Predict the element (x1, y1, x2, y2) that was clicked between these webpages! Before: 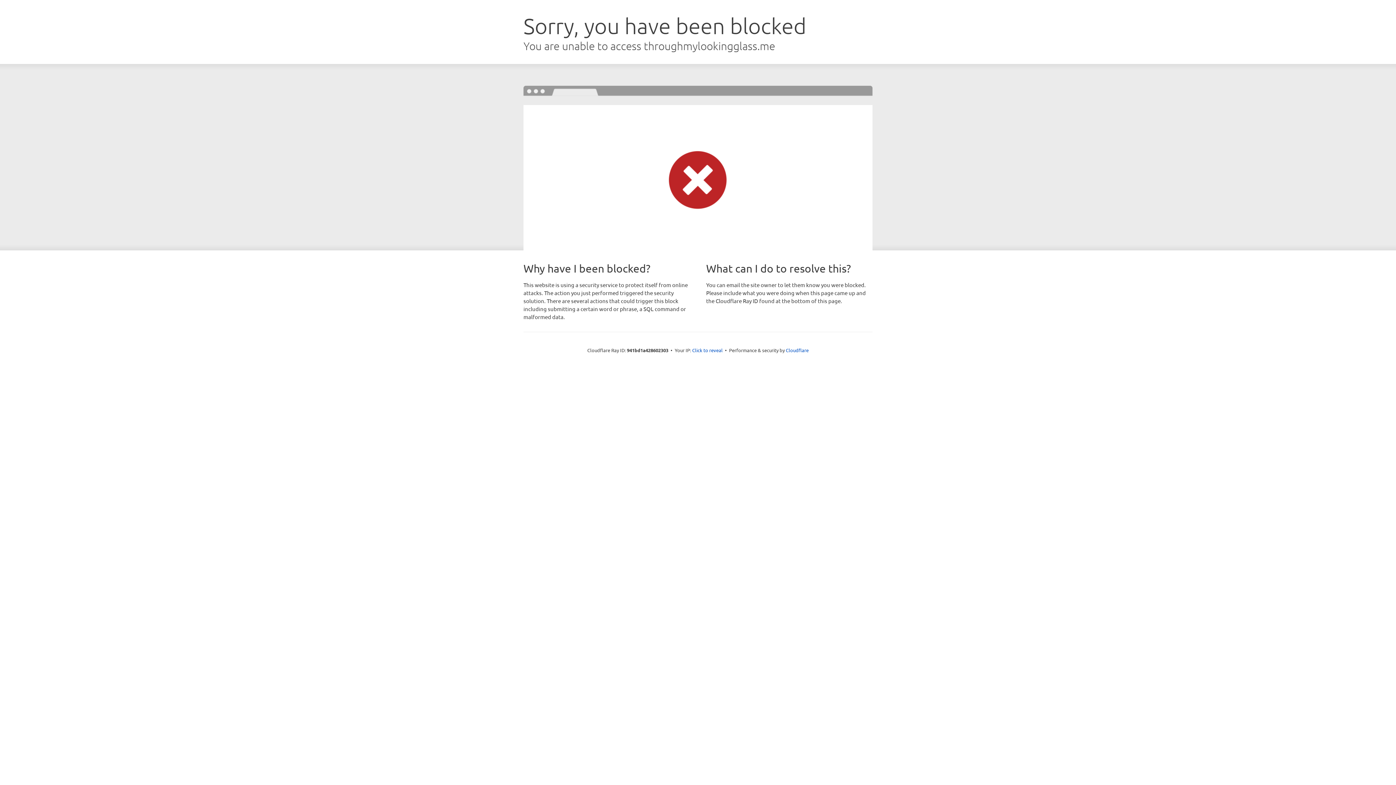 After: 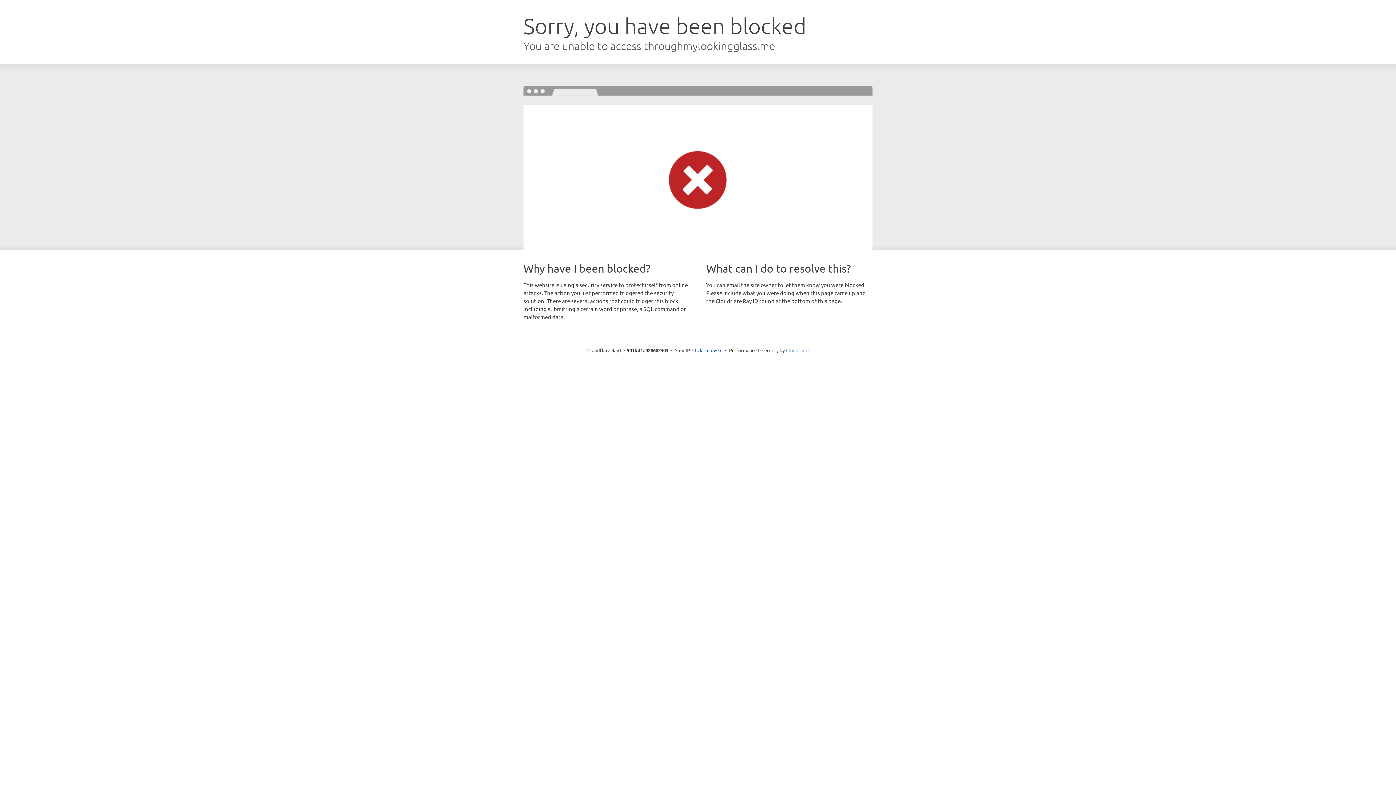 Action: label: Cloudflare bbox: (786, 347, 808, 353)